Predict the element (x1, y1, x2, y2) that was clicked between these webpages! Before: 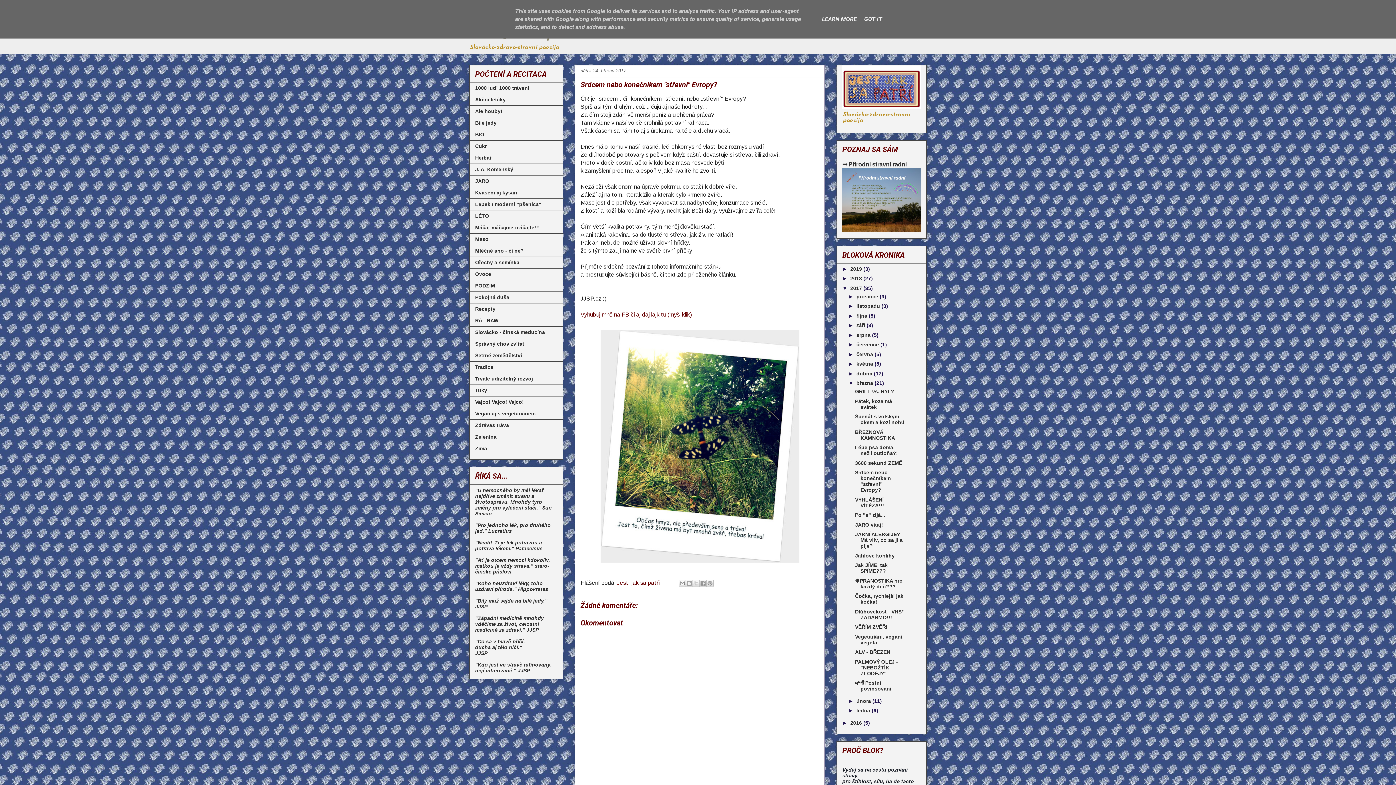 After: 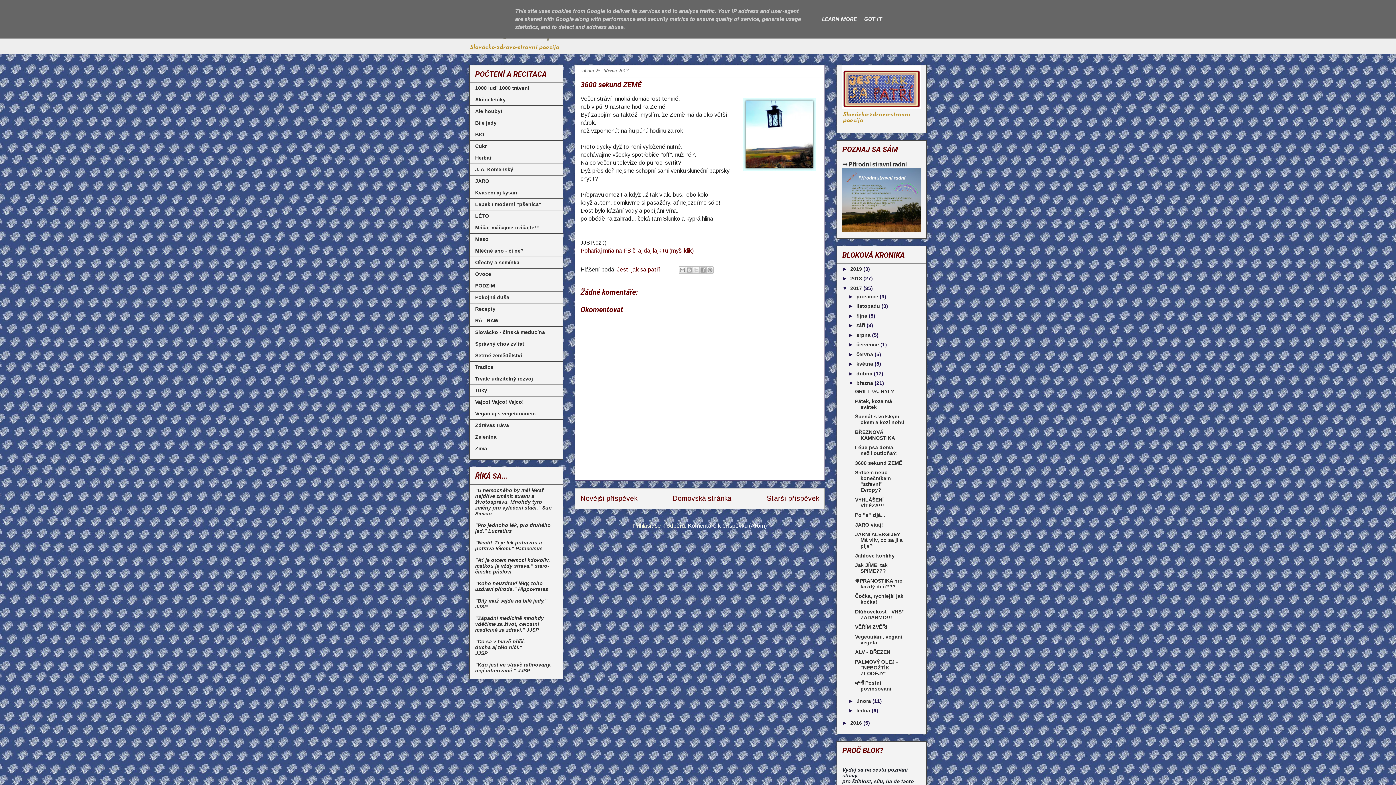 Action: label: 3600 sekund ZEMĚ bbox: (855, 460, 902, 466)